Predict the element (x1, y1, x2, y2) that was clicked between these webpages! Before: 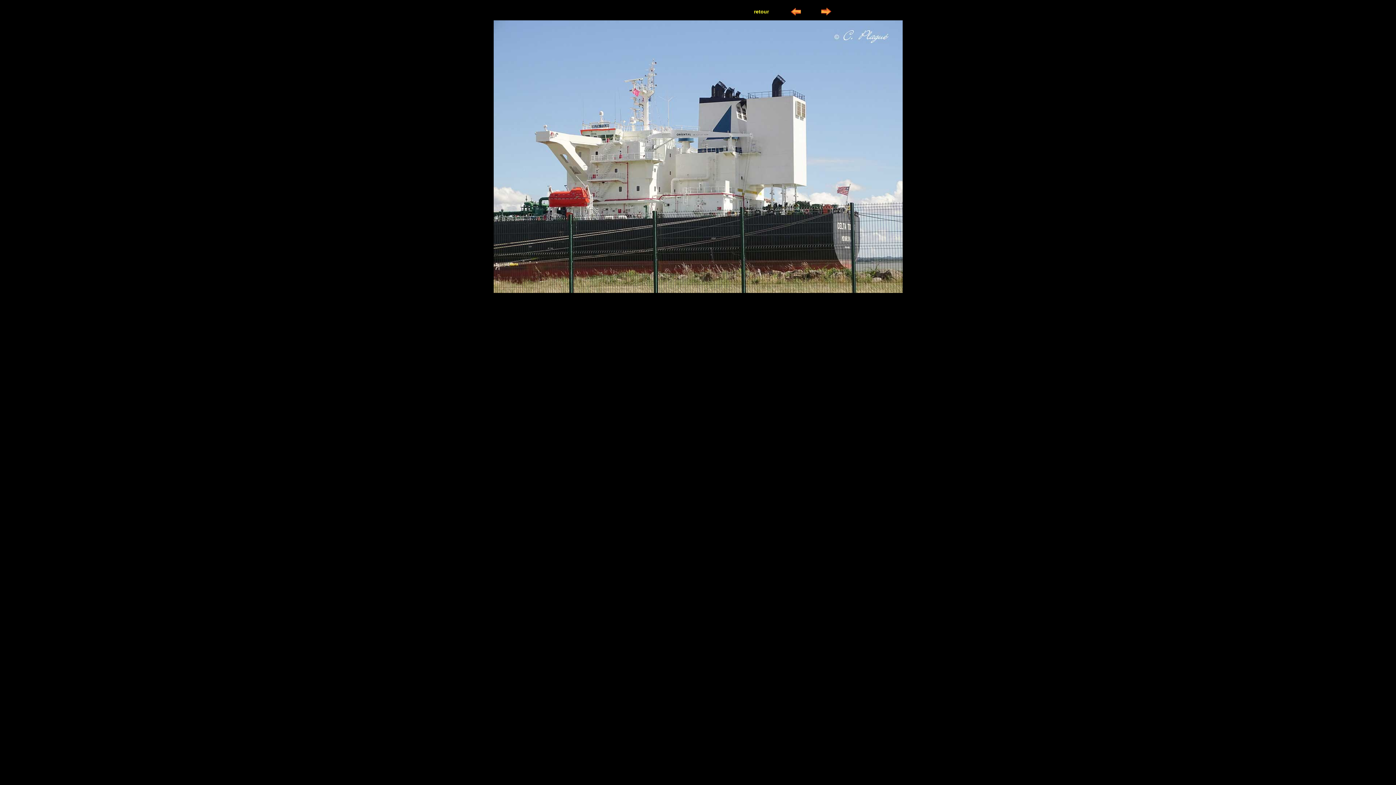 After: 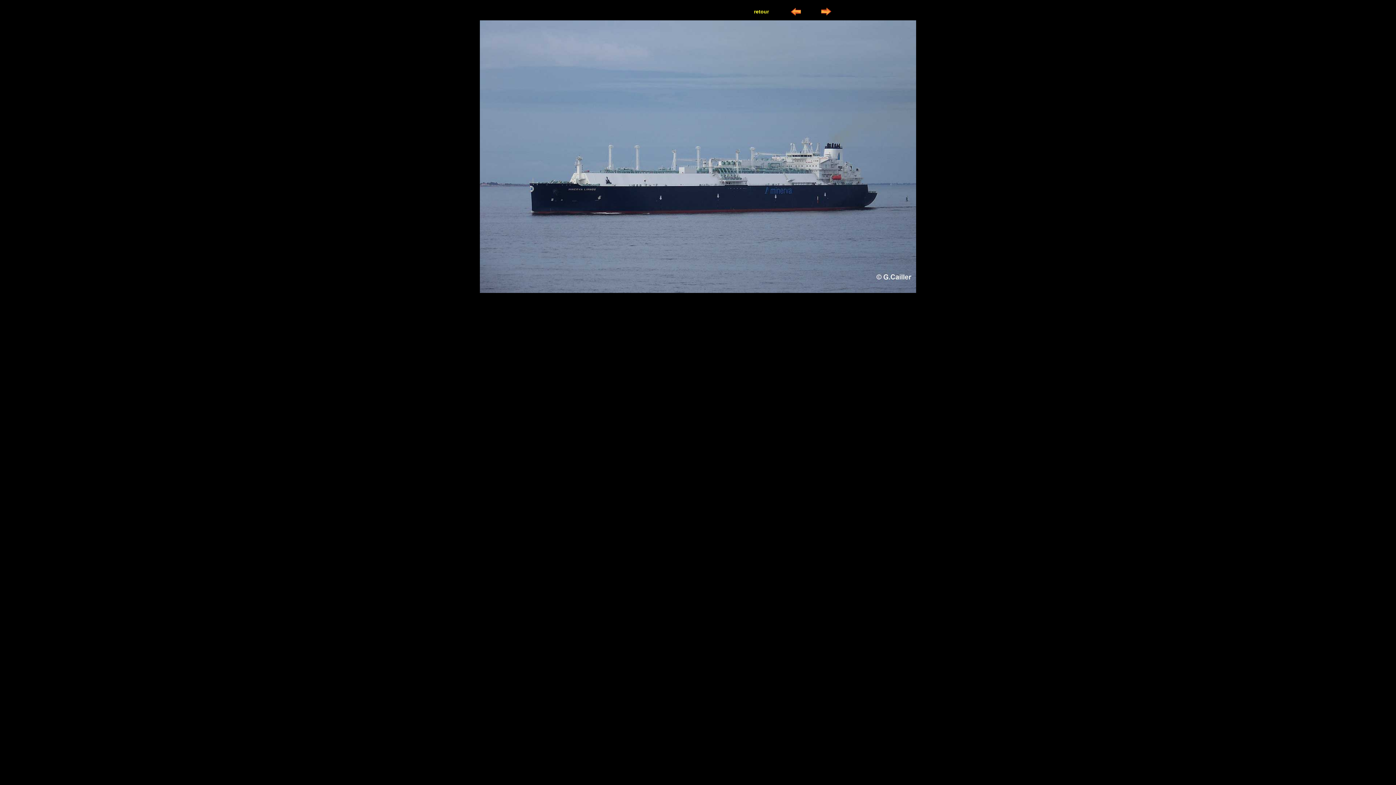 Action: bbox: (821, 12, 832, 18)